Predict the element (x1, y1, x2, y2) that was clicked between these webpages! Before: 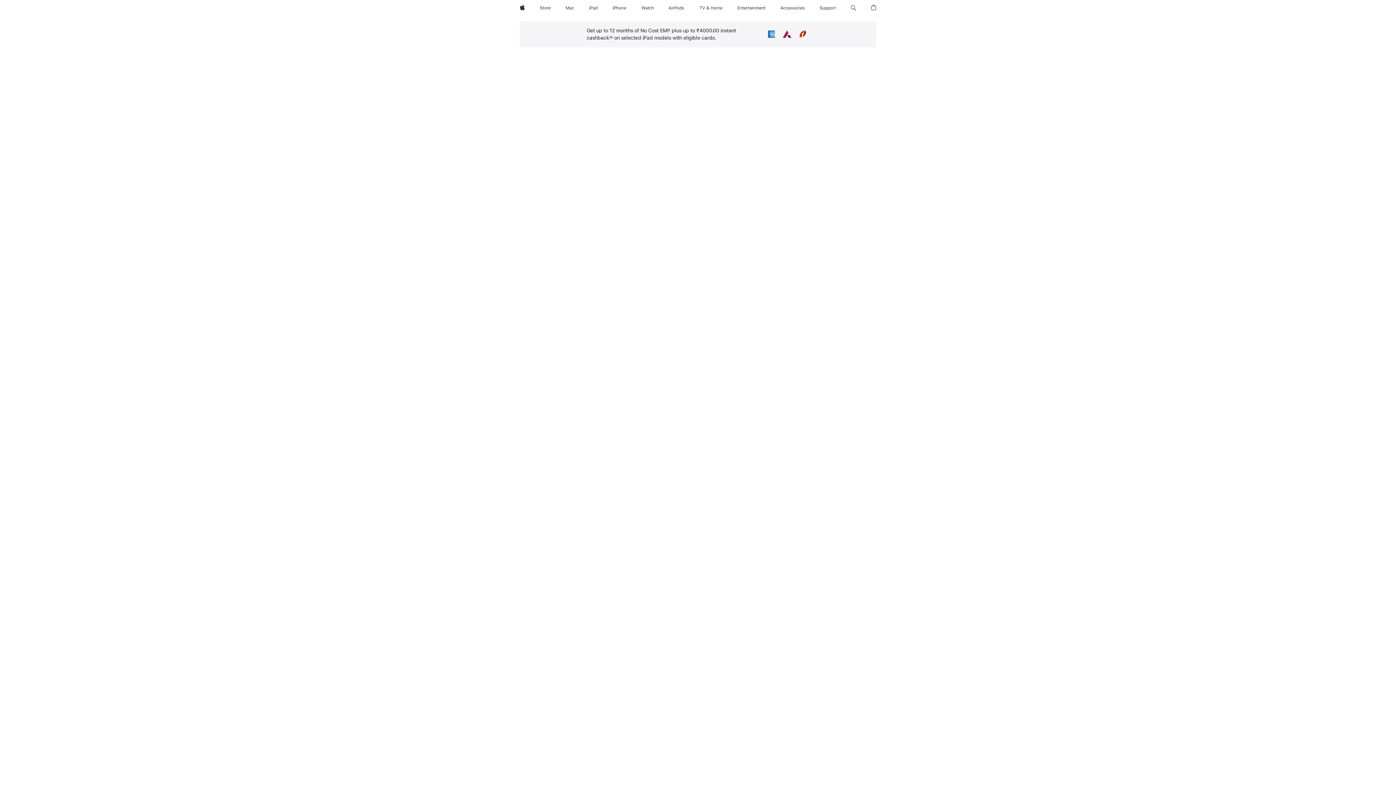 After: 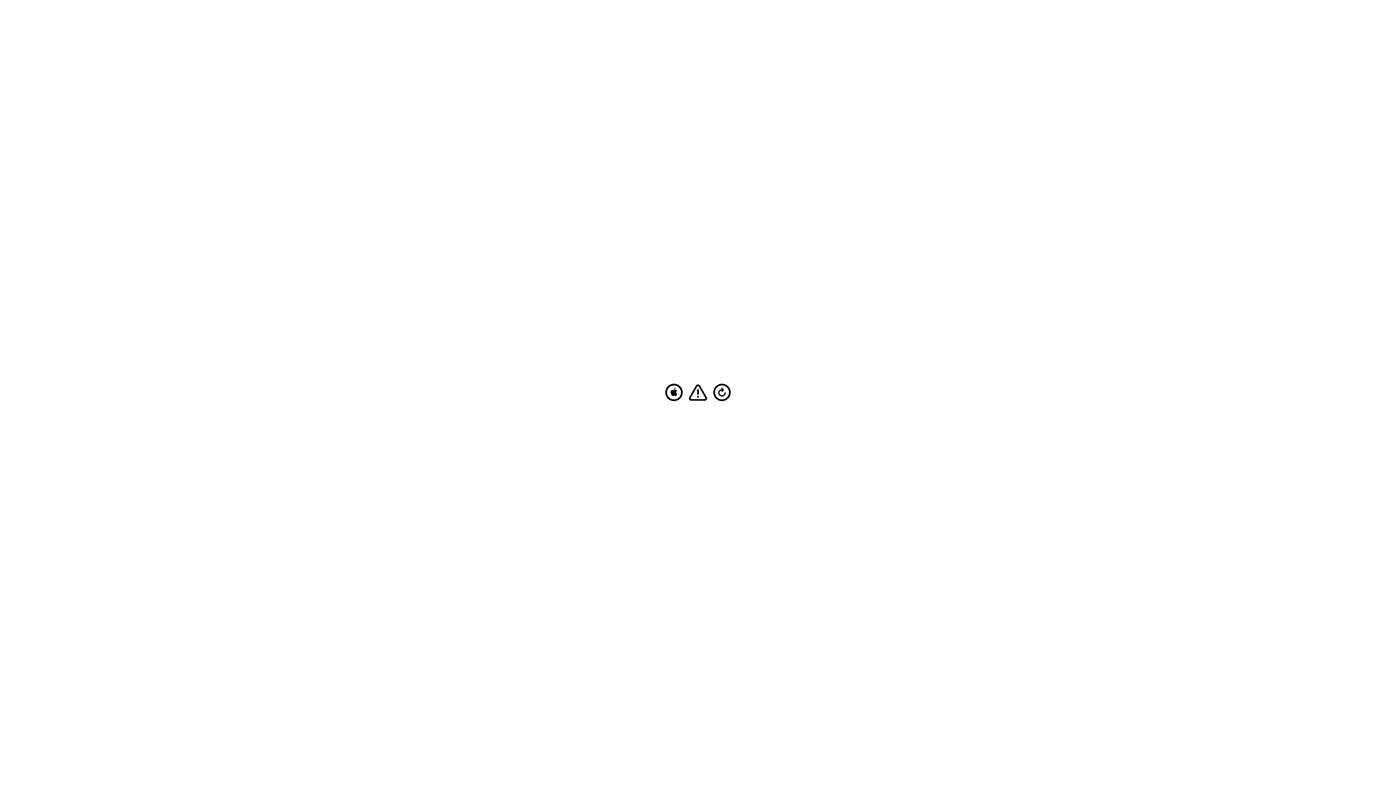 Action: bbox: (586, 0, 600, 16) label: iPad